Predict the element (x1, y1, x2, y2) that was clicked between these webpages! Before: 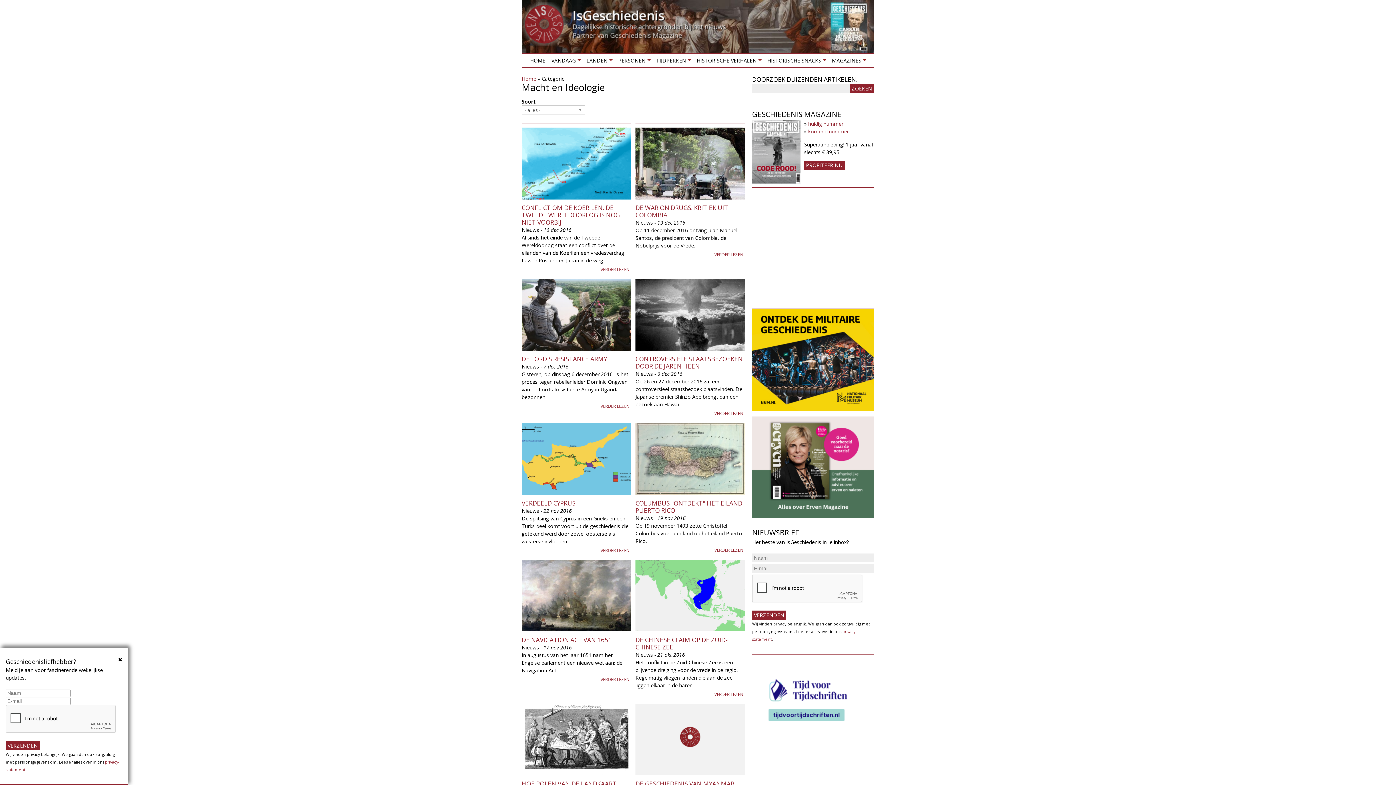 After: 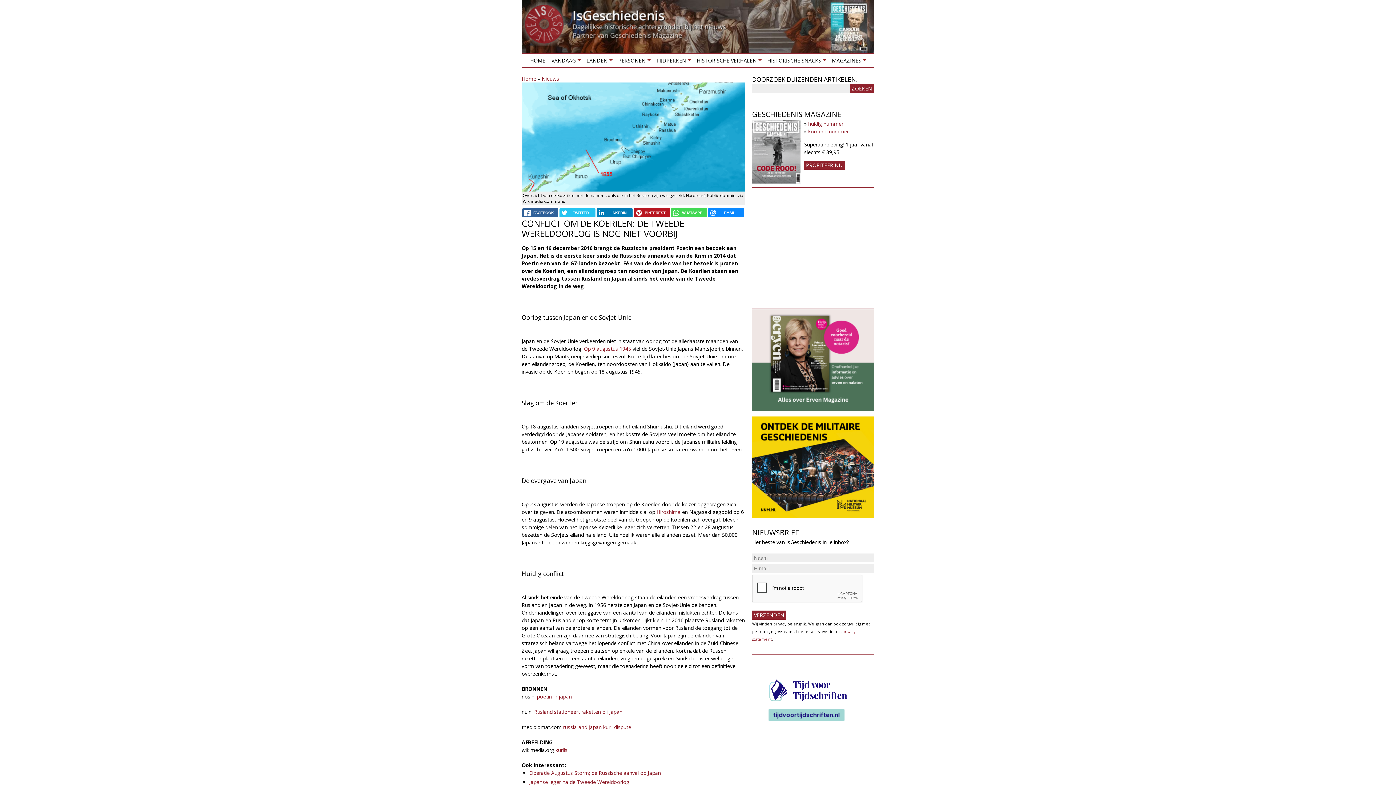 Action: bbox: (521, 203, 620, 226) label: CONFLICT OM DE KOERILEN: DE TWEEDE WERELDOORLOG IS NOG NIET VOORBIJ